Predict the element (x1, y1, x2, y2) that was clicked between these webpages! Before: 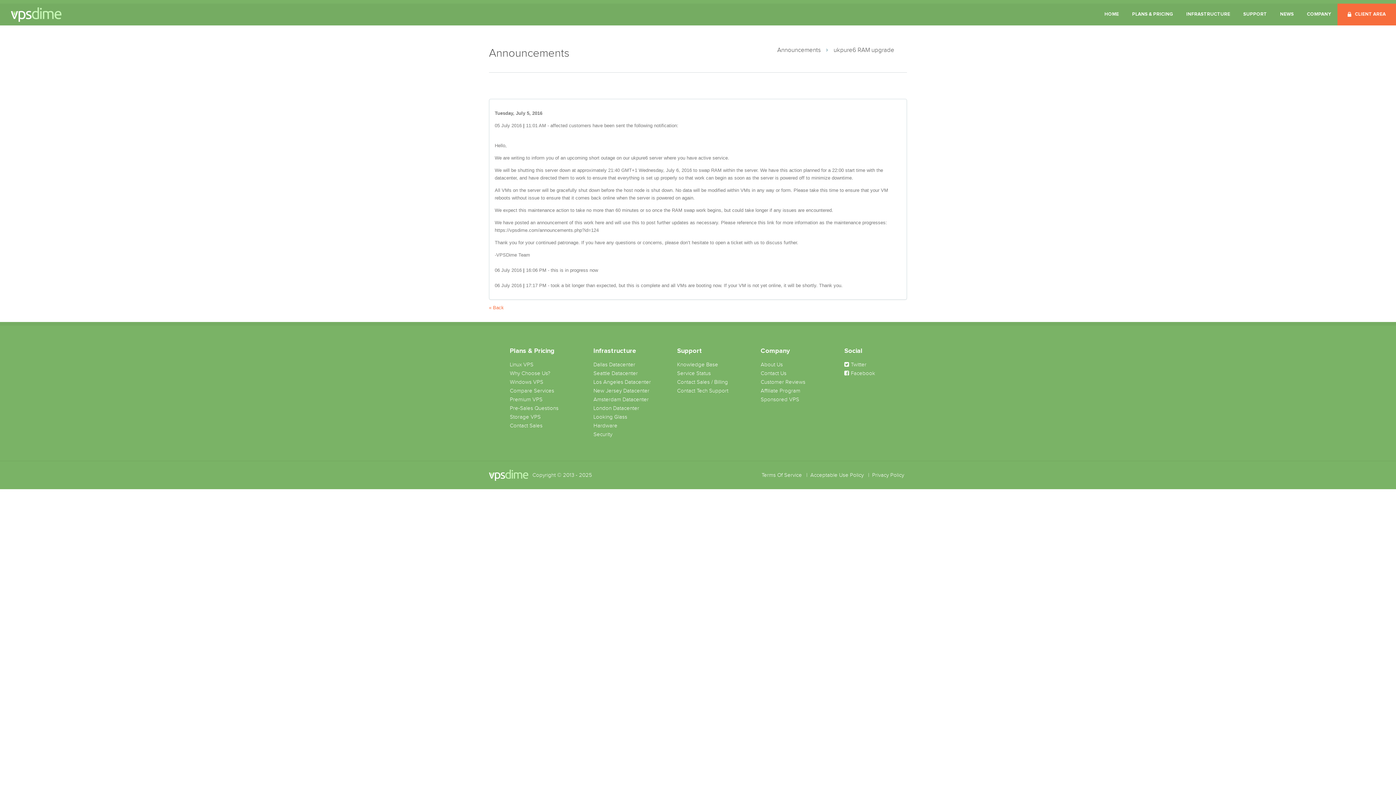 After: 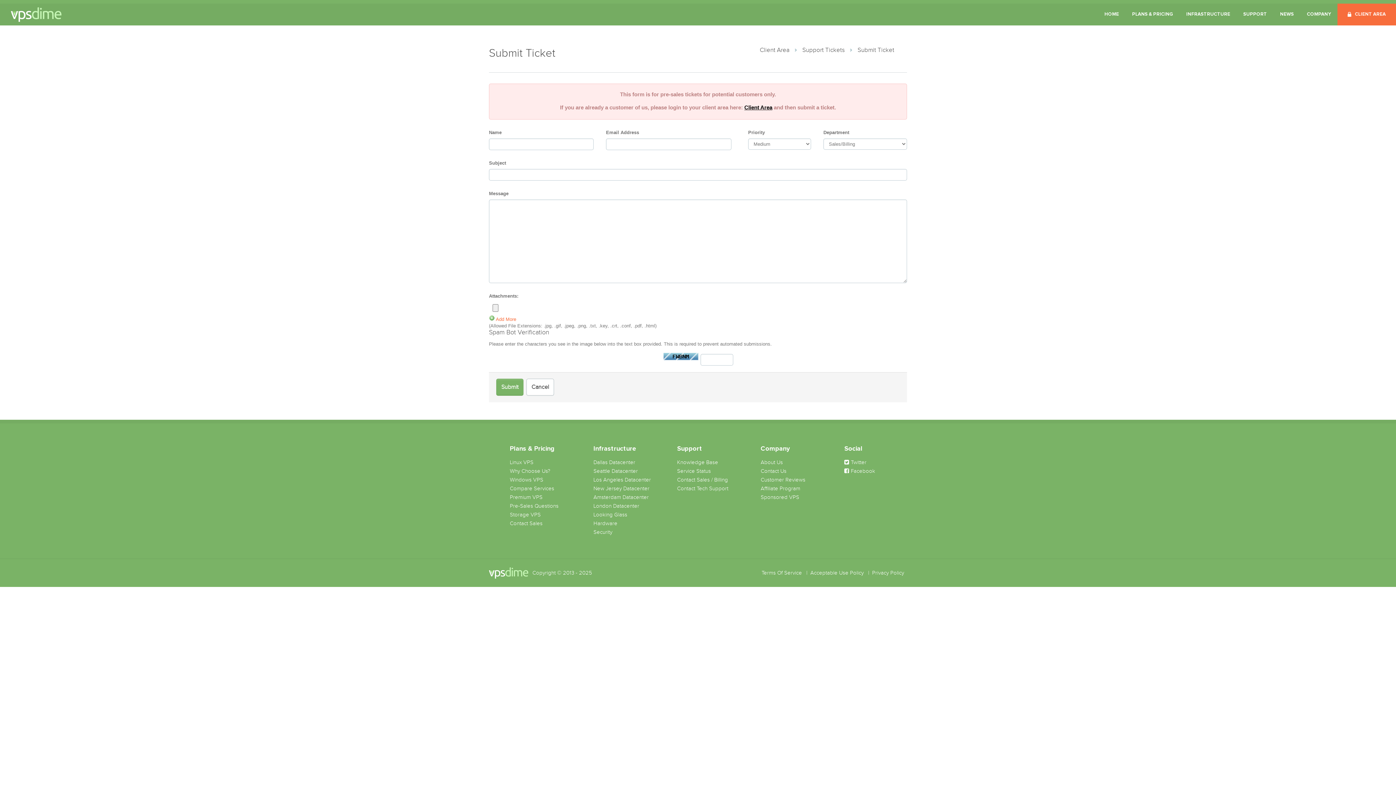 Action: bbox: (510, 422, 542, 429) label: Contact Sales